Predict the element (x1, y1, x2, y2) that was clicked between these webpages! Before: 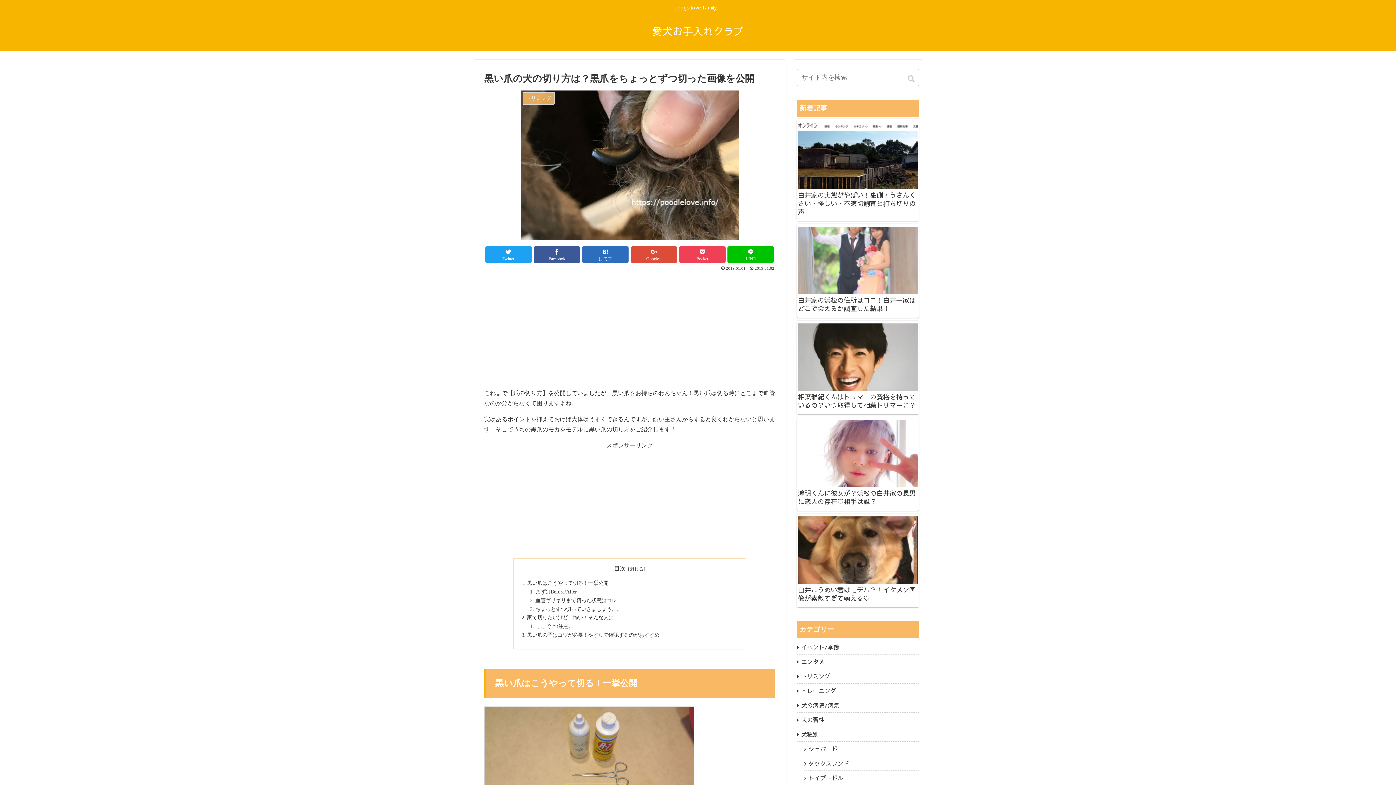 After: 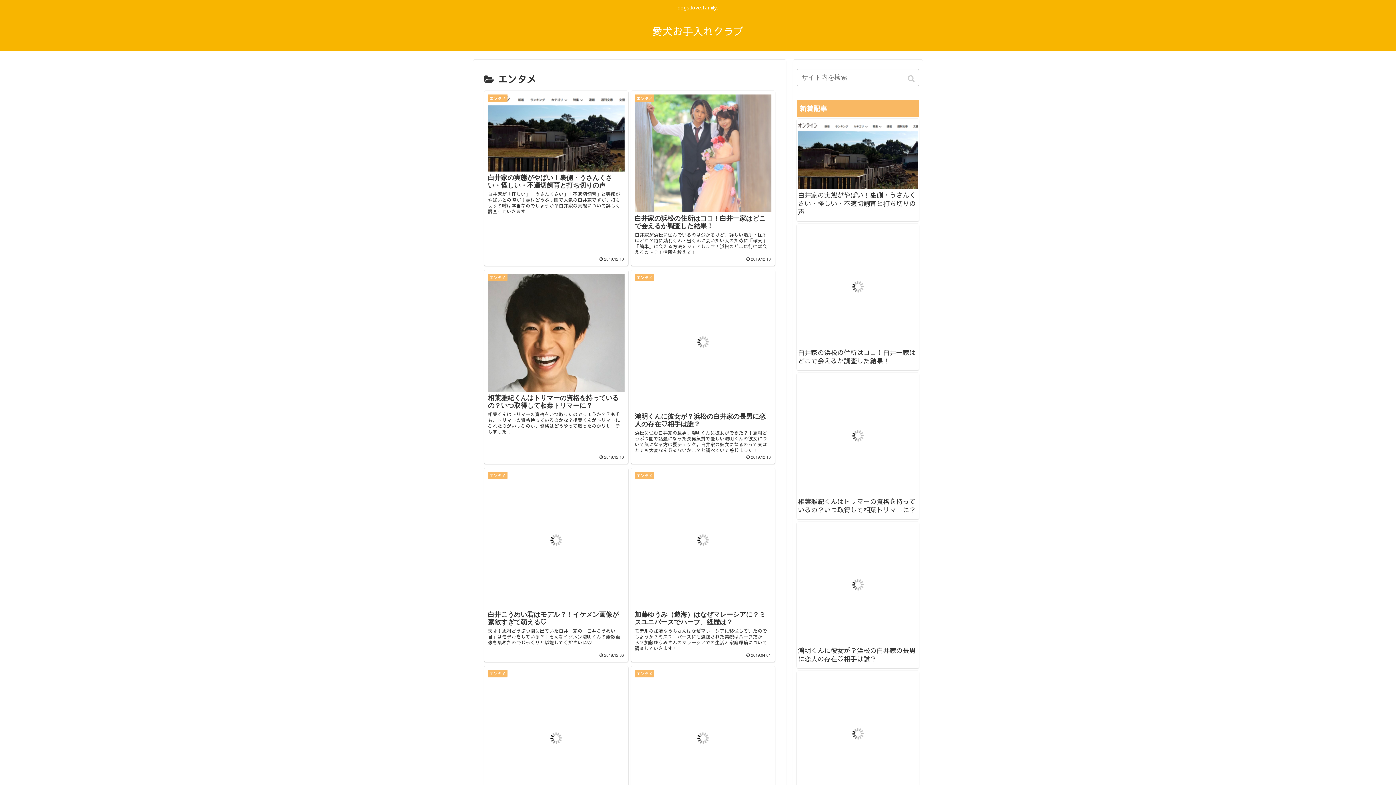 Action: bbox: (797, 655, 919, 669) label: エンタメ